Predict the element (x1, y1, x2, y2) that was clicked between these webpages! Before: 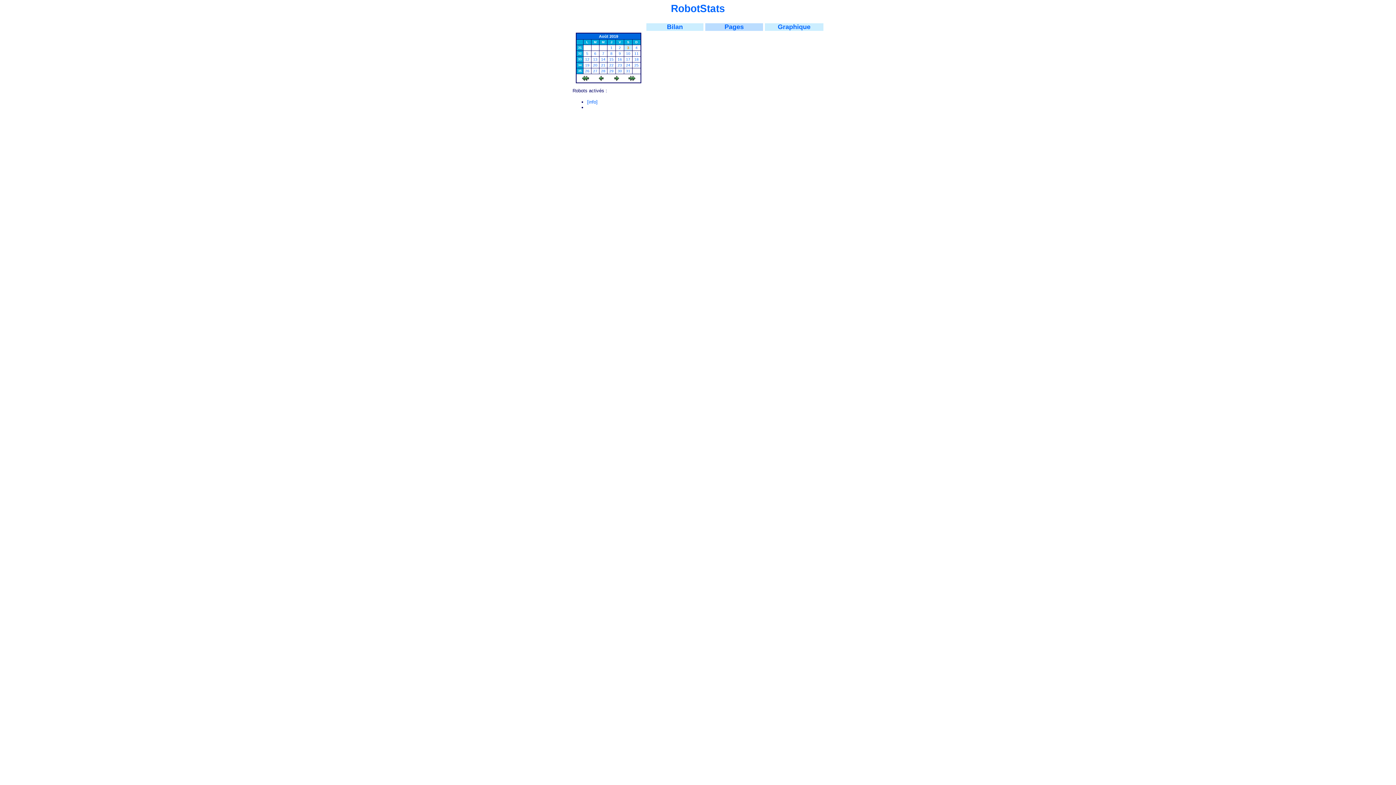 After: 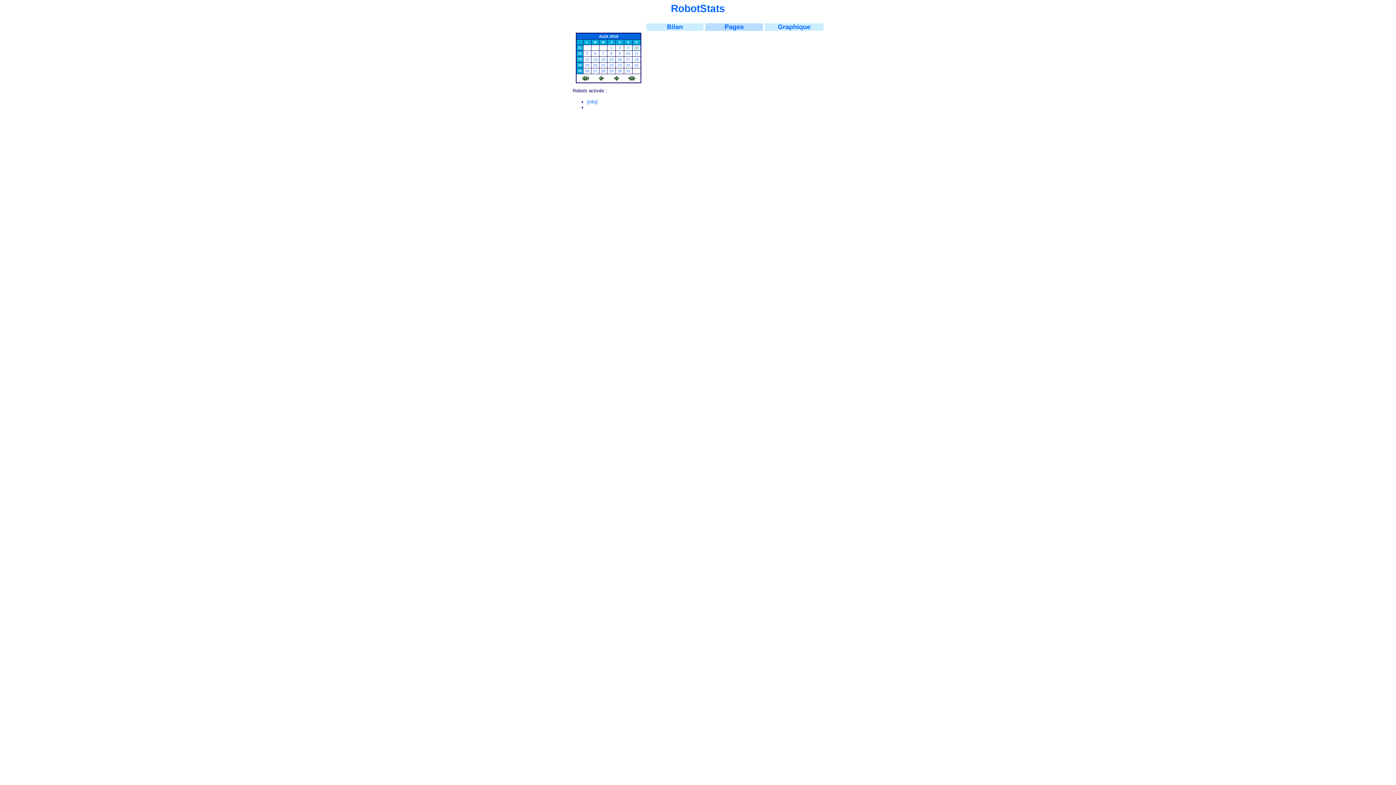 Action: label: 4 bbox: (635, 45, 637, 49)